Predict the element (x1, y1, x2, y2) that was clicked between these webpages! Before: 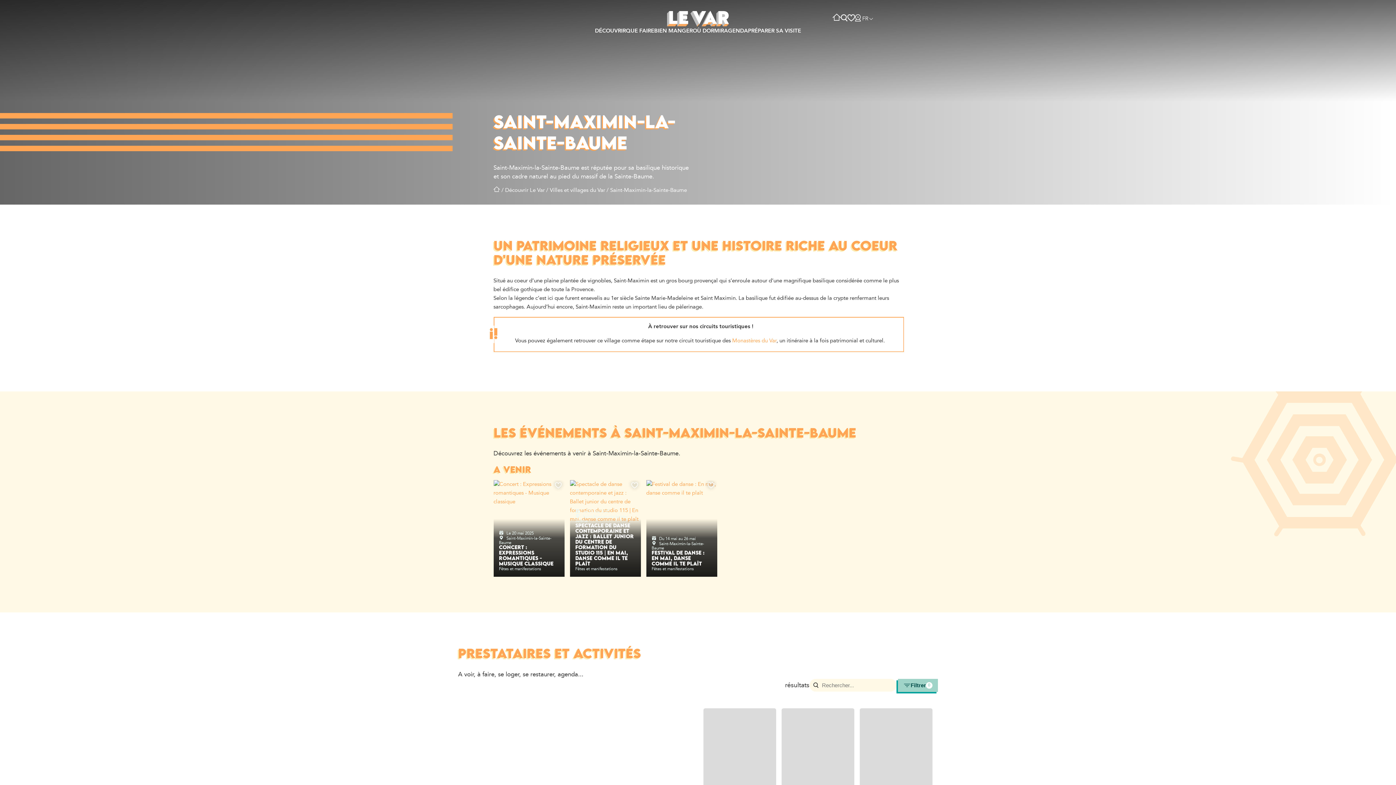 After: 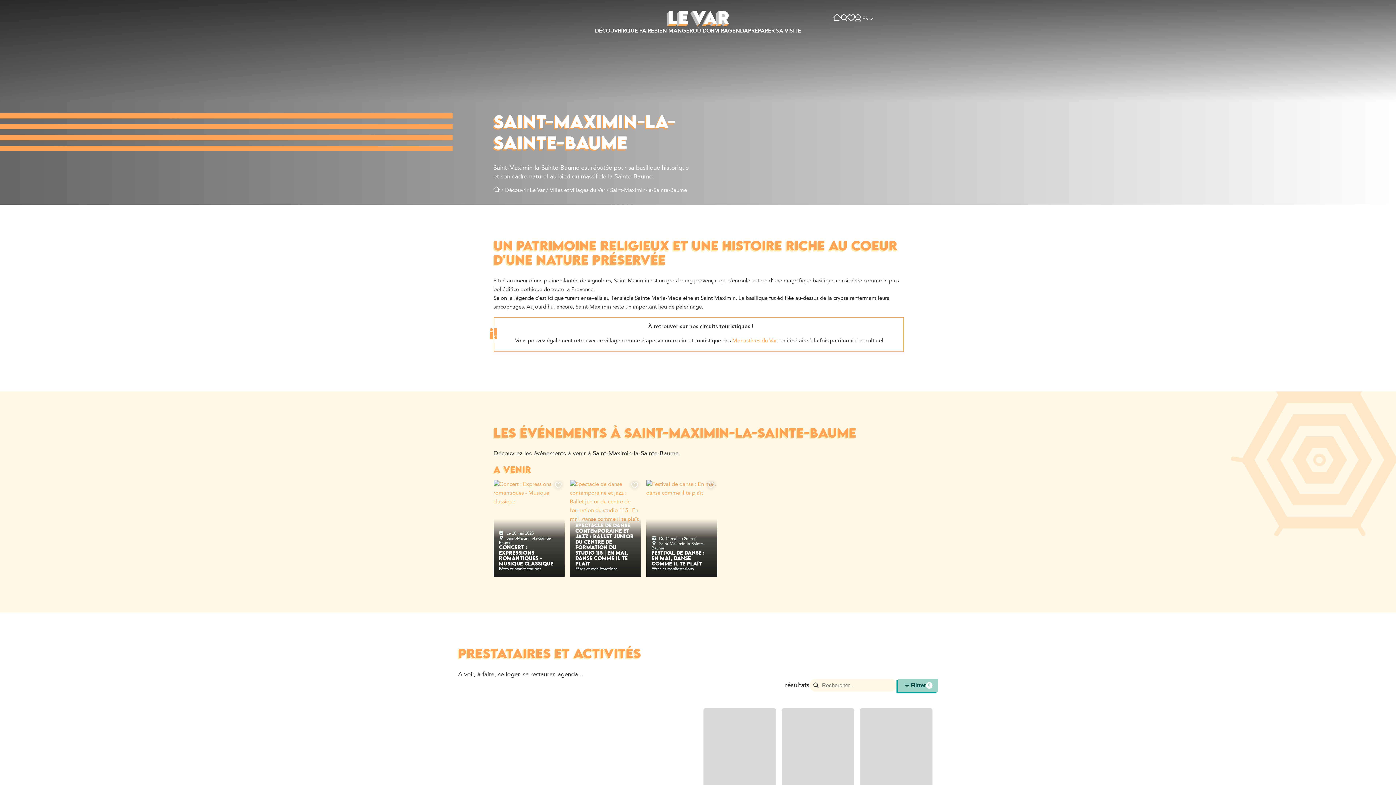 Action: bbox: (610, 186, 687, 194) label: Saint-Maximin-la-Sainte-Baume